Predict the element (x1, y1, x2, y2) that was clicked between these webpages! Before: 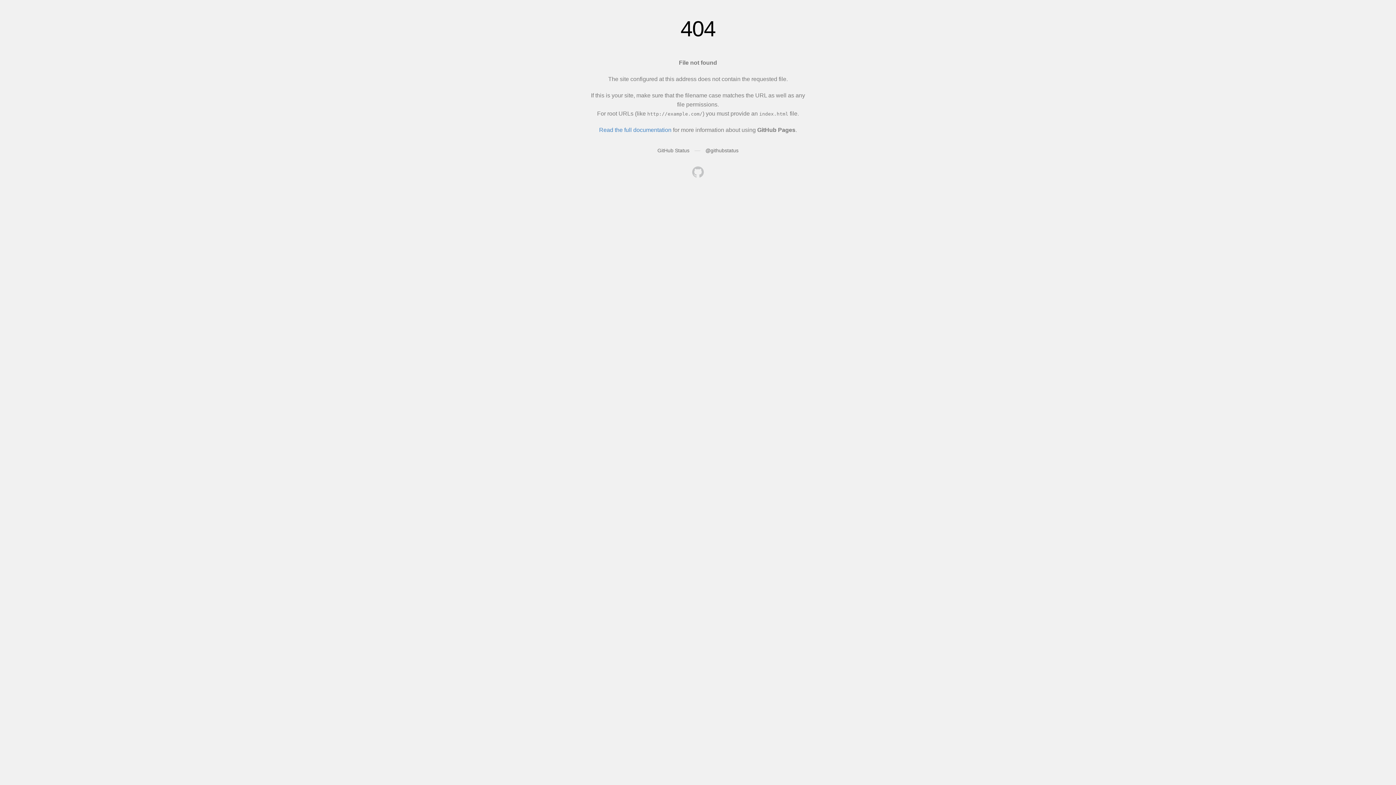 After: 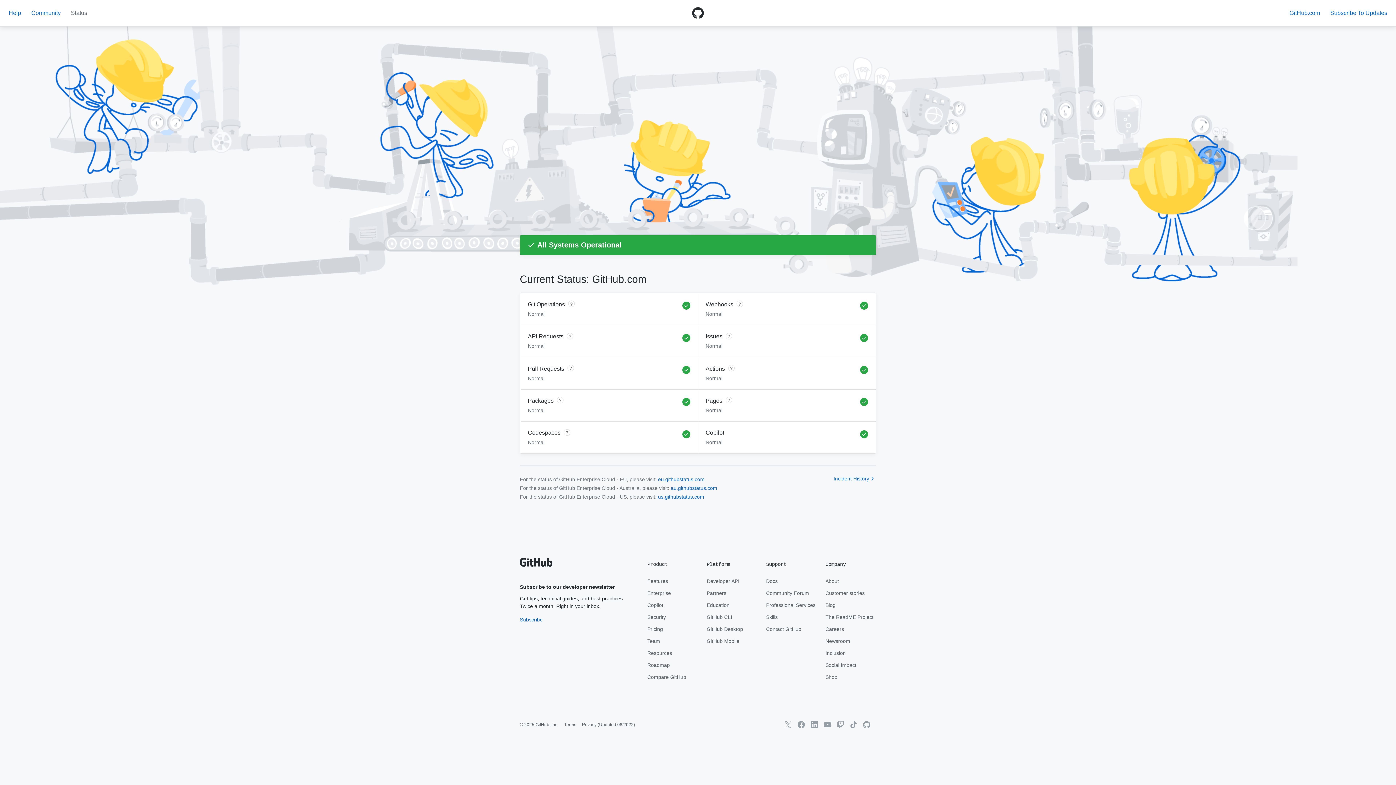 Action: bbox: (657, 147, 689, 153) label: GitHub Status